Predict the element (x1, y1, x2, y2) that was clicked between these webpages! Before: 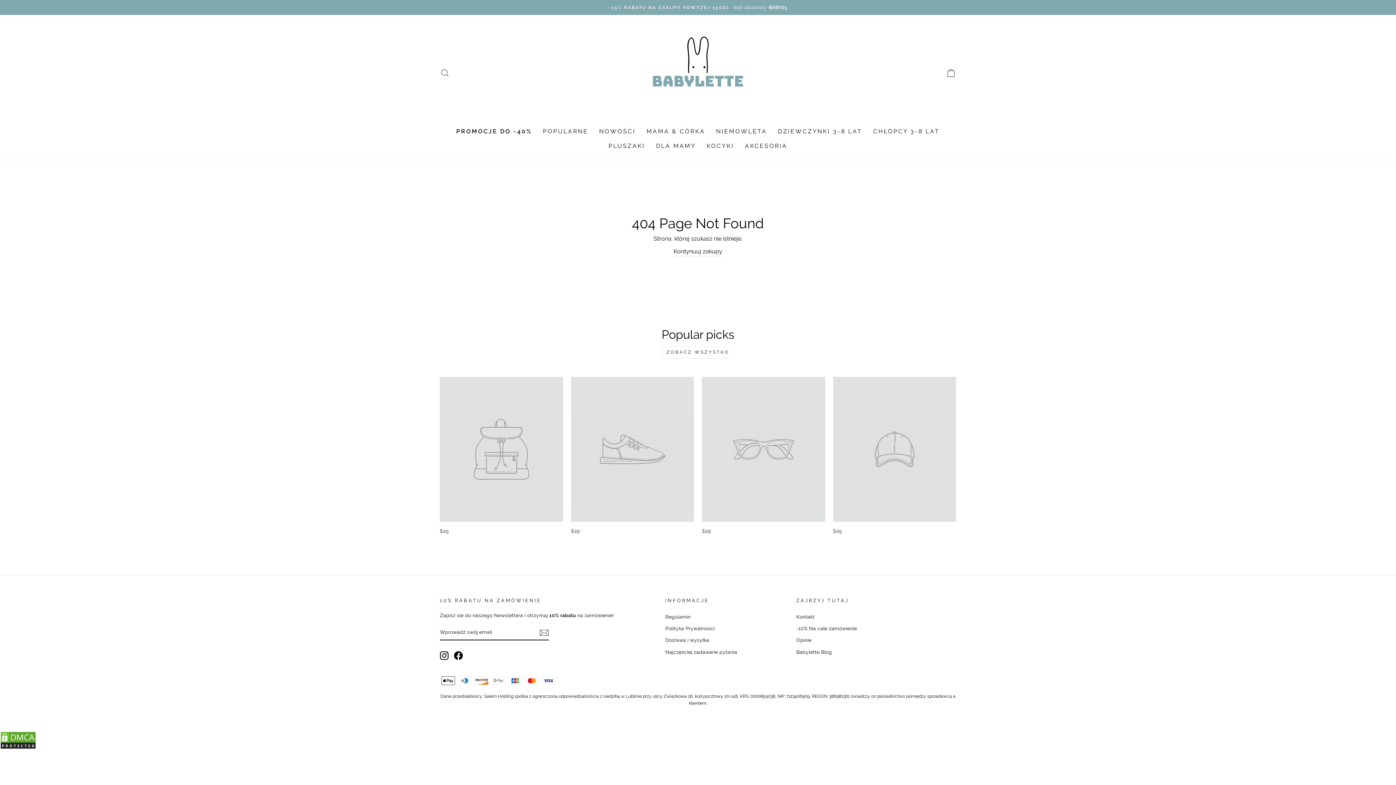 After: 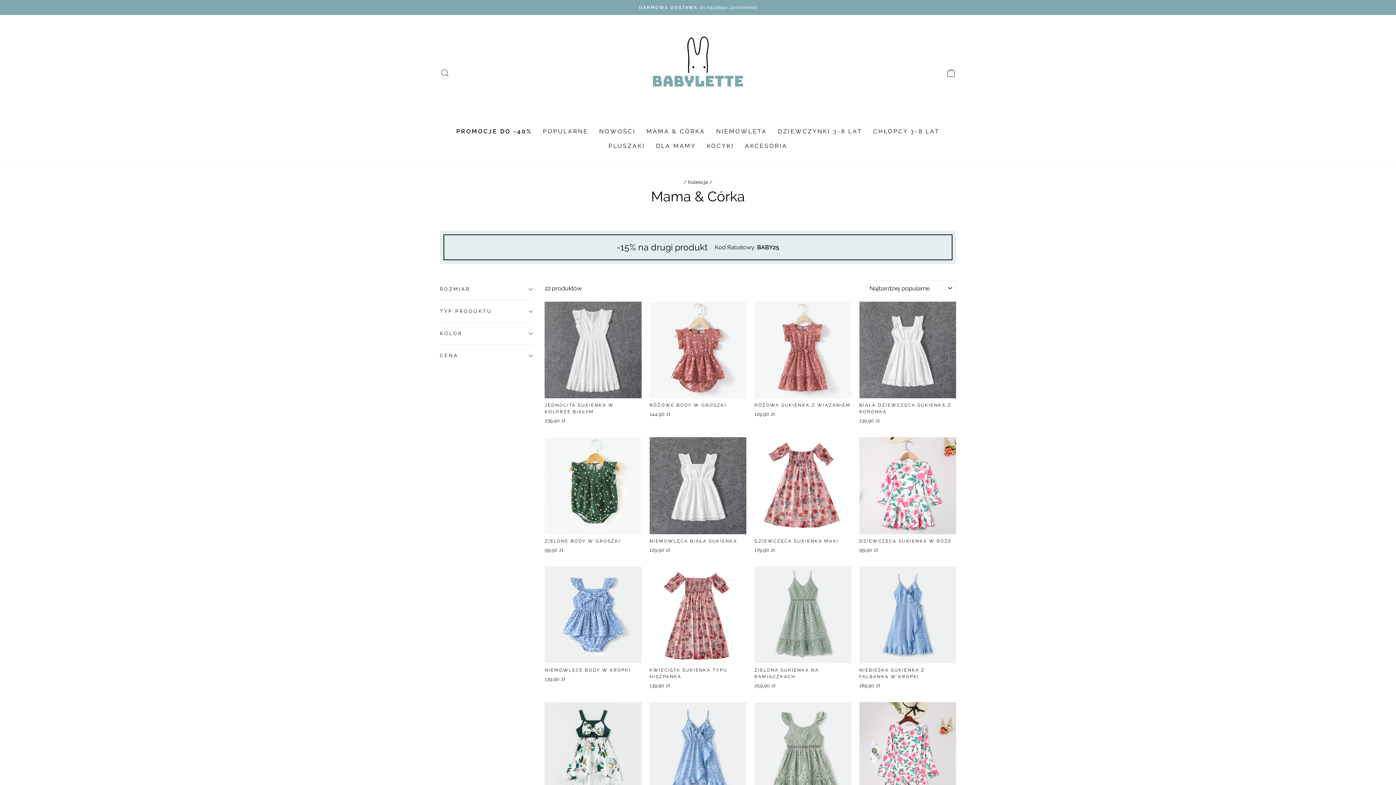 Action: label: MAMA & CÓRKA bbox: (641, 124, 710, 138)